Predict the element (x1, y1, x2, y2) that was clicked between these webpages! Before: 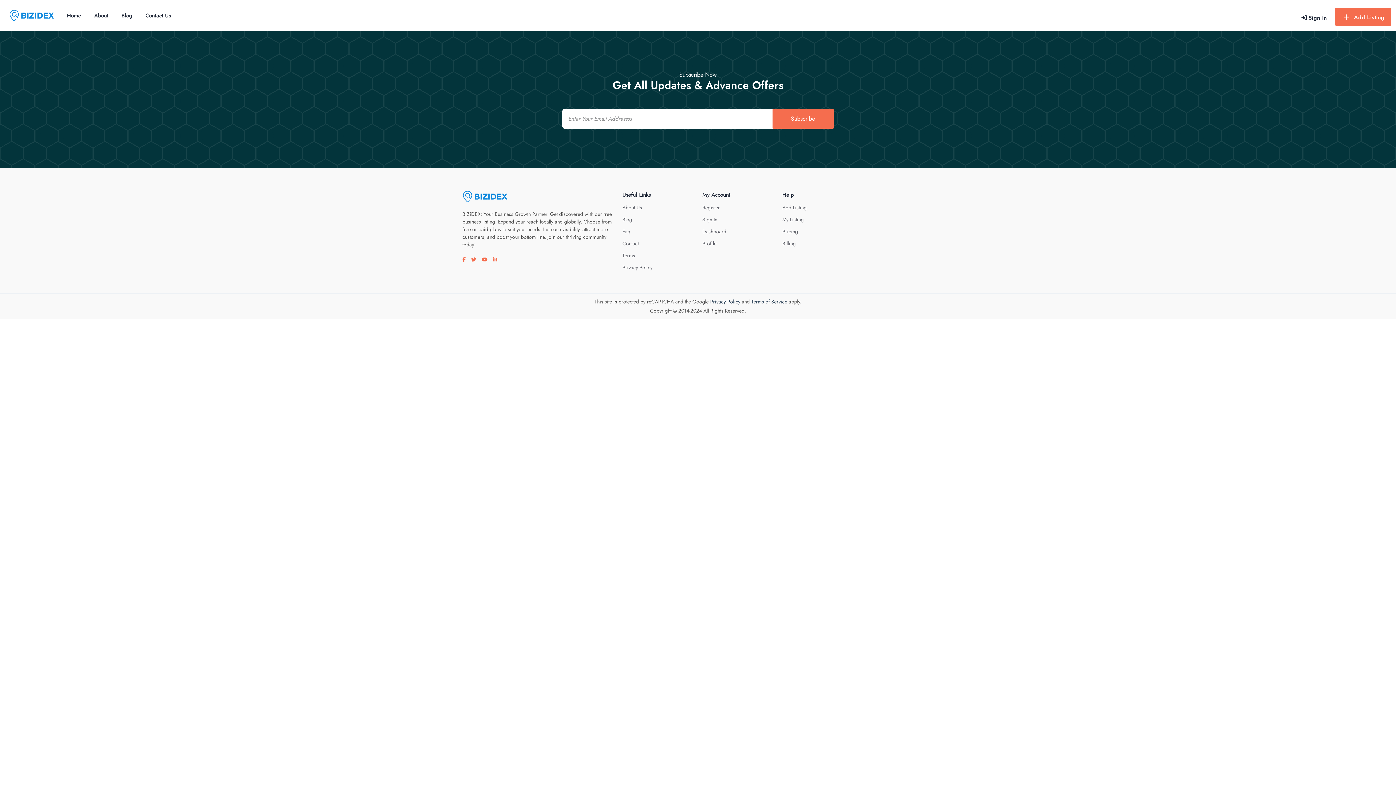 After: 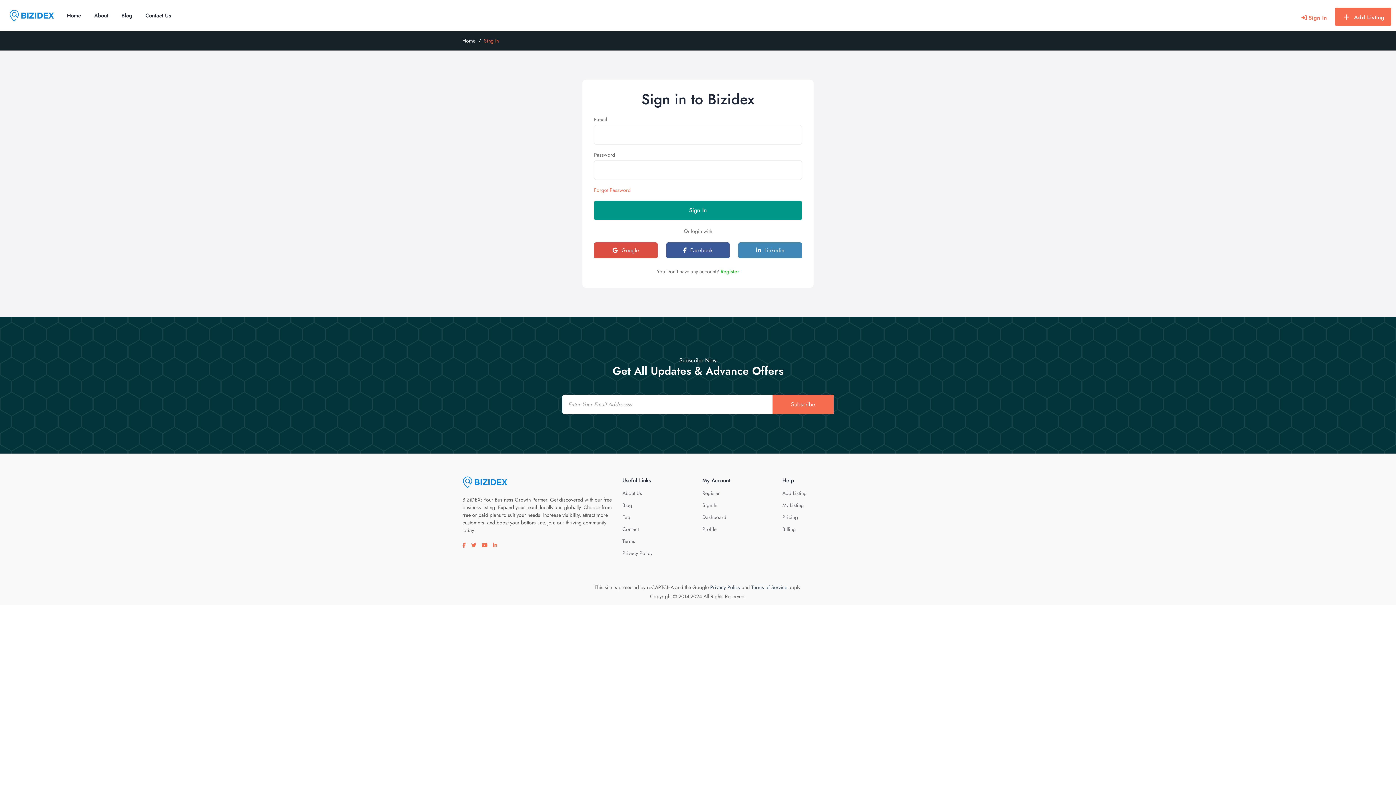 Action: bbox: (1297, 5, 1331, 29) label: singin